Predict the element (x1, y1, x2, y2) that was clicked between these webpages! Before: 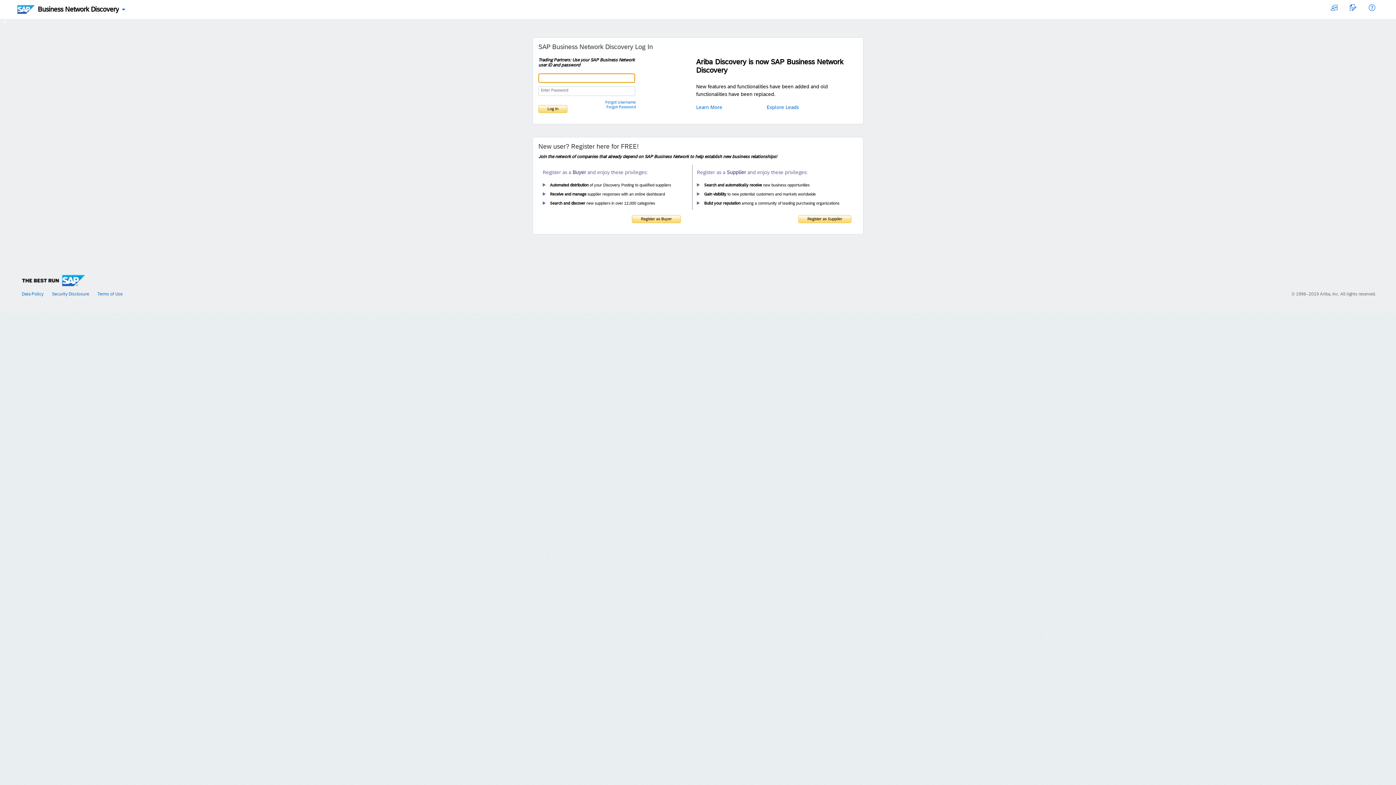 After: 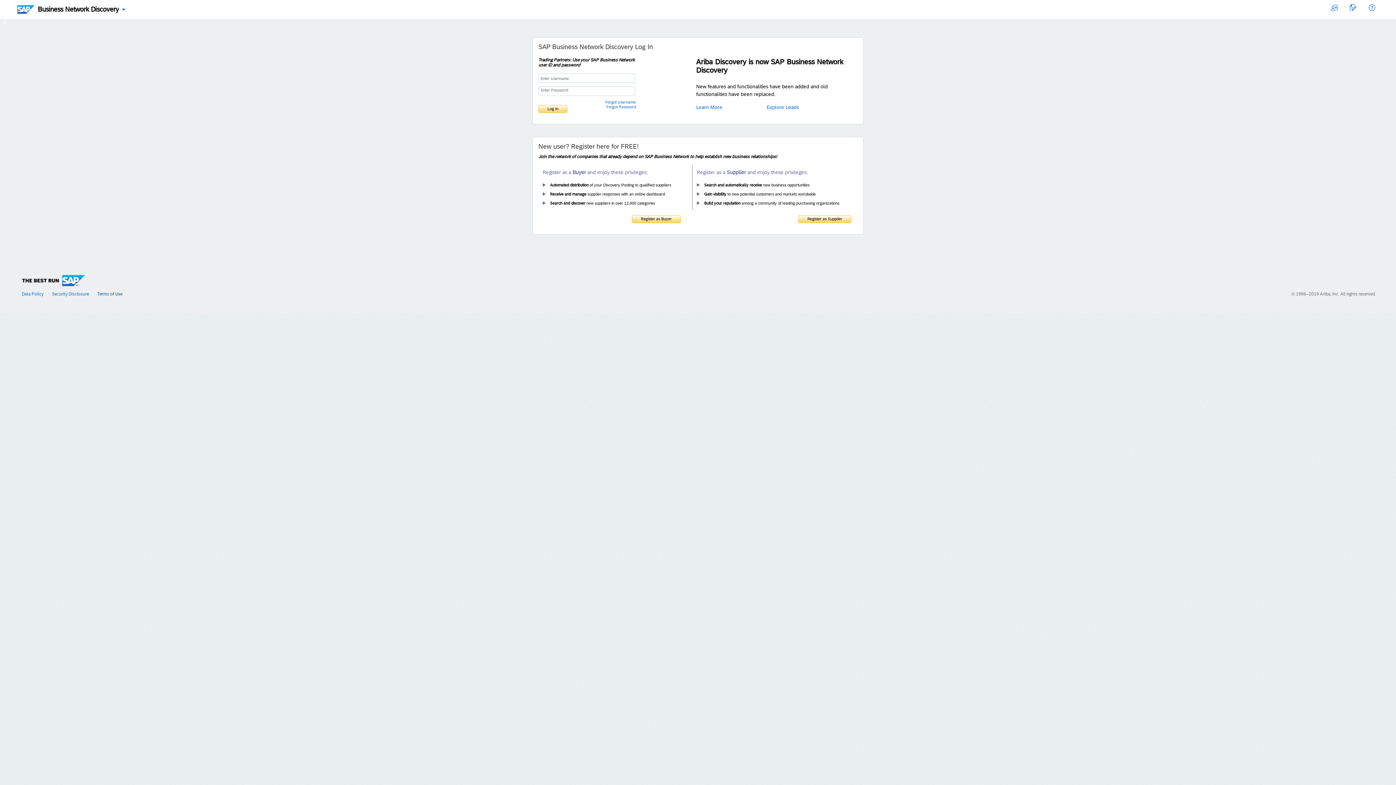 Action: label: Terms of Use bbox: (97, 291, 122, 296)